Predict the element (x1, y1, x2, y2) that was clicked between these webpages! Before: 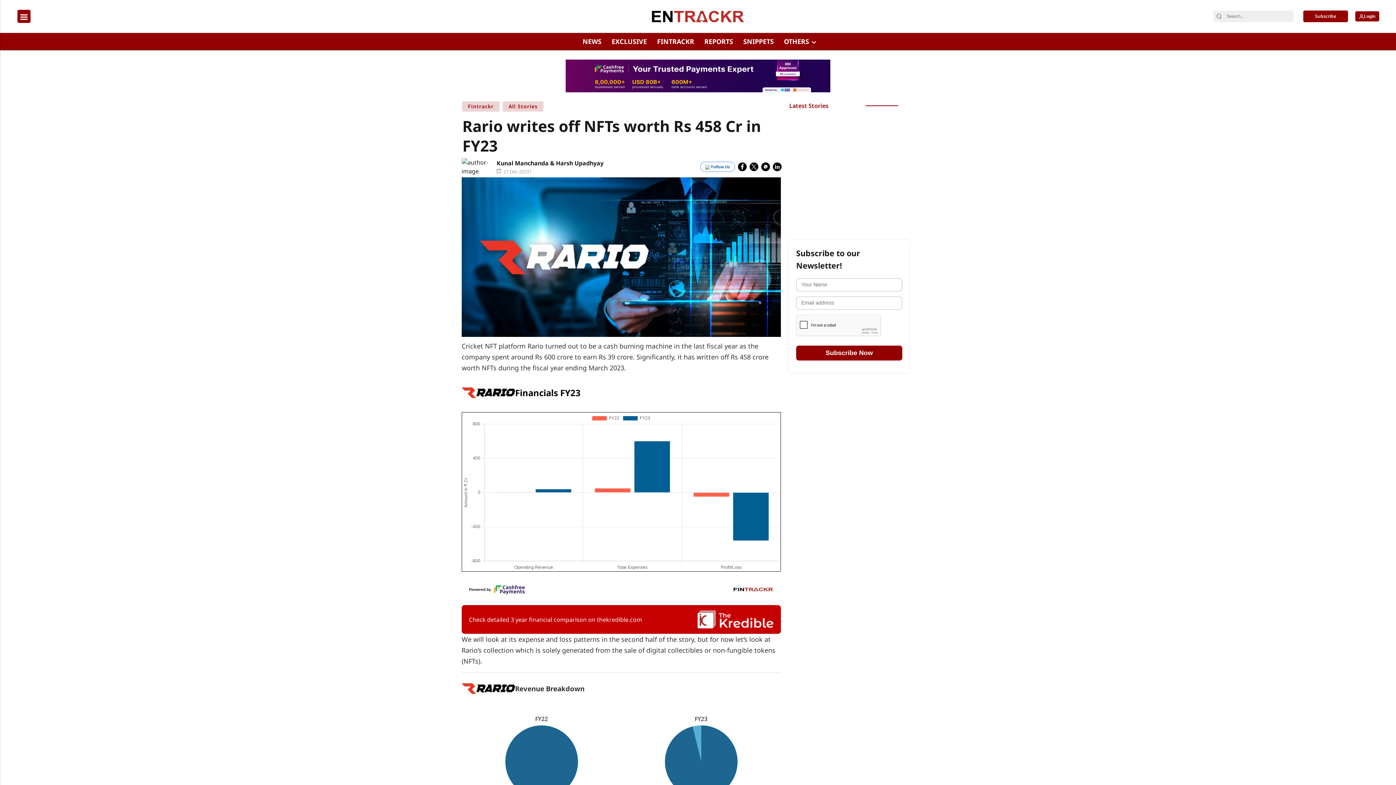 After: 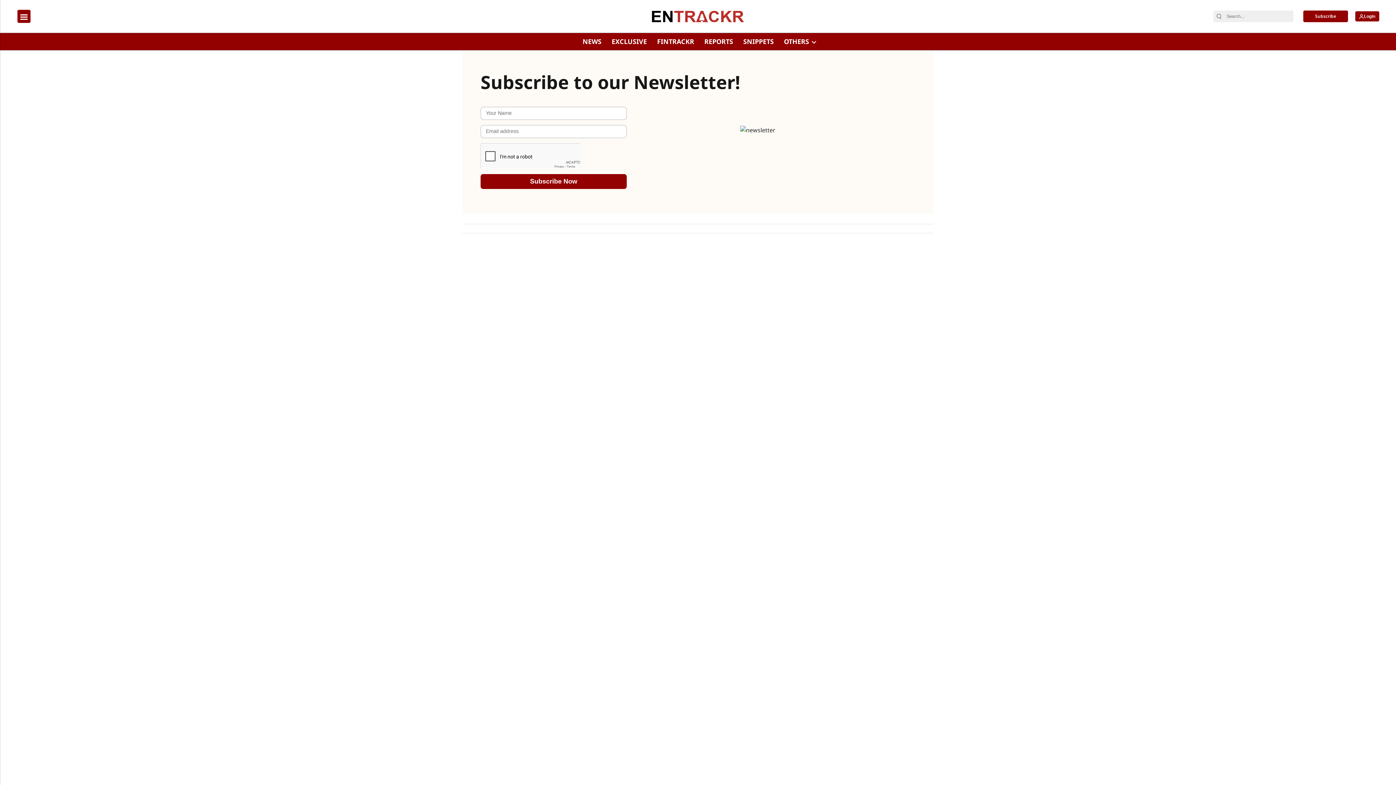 Action: bbox: (1303, 10, 1348, 22) label: Subscribe-form